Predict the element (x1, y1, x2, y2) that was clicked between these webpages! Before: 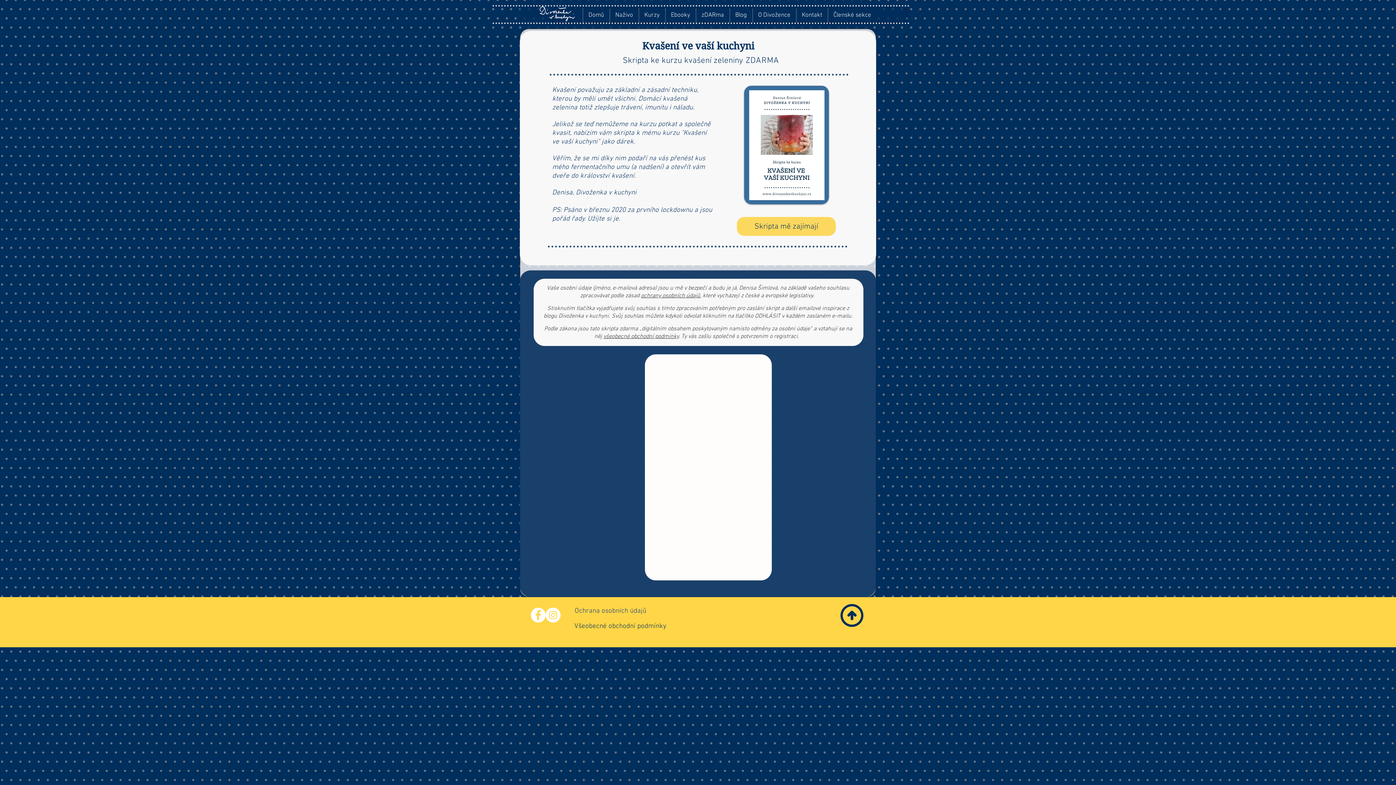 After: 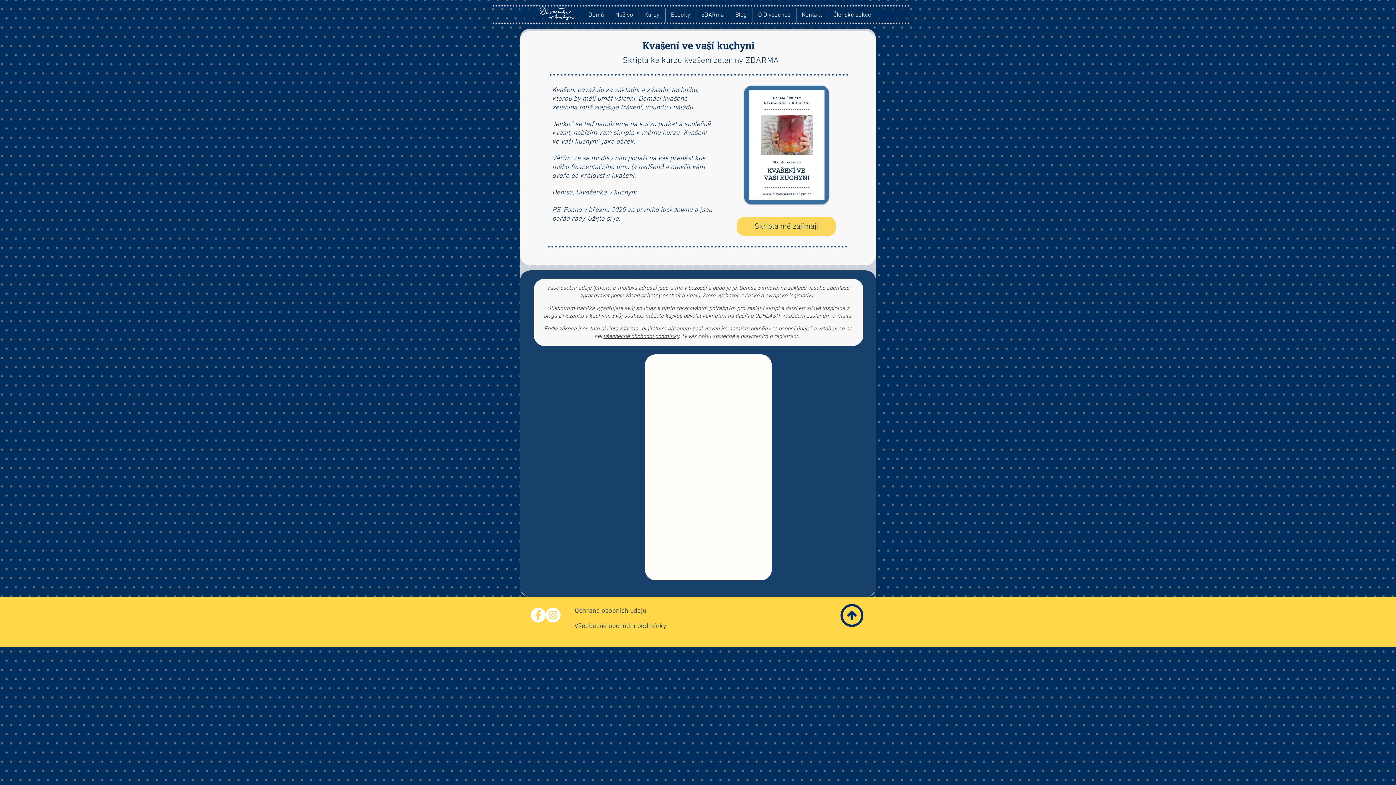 Action: label: Všeobecné obchodní podmínky bbox: (574, 622, 666, 629)